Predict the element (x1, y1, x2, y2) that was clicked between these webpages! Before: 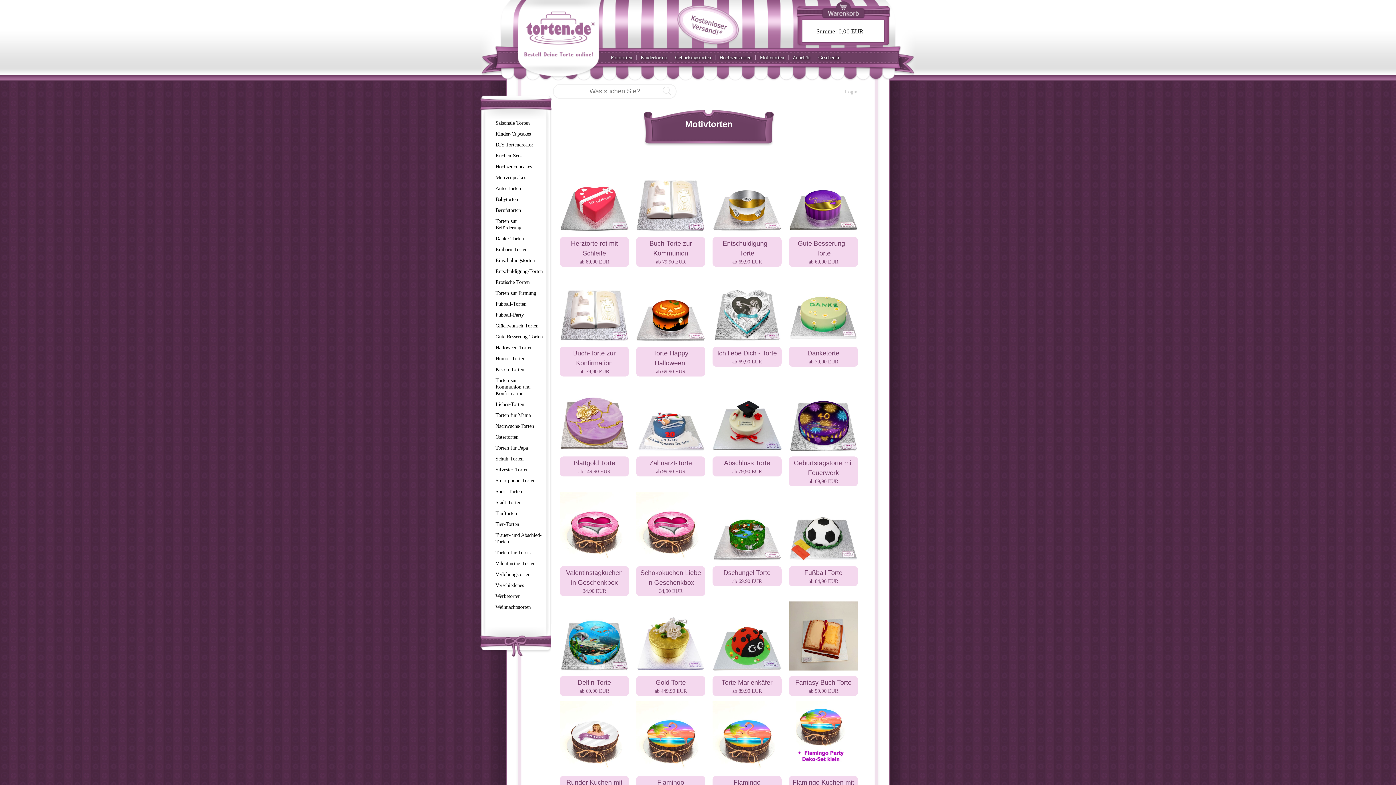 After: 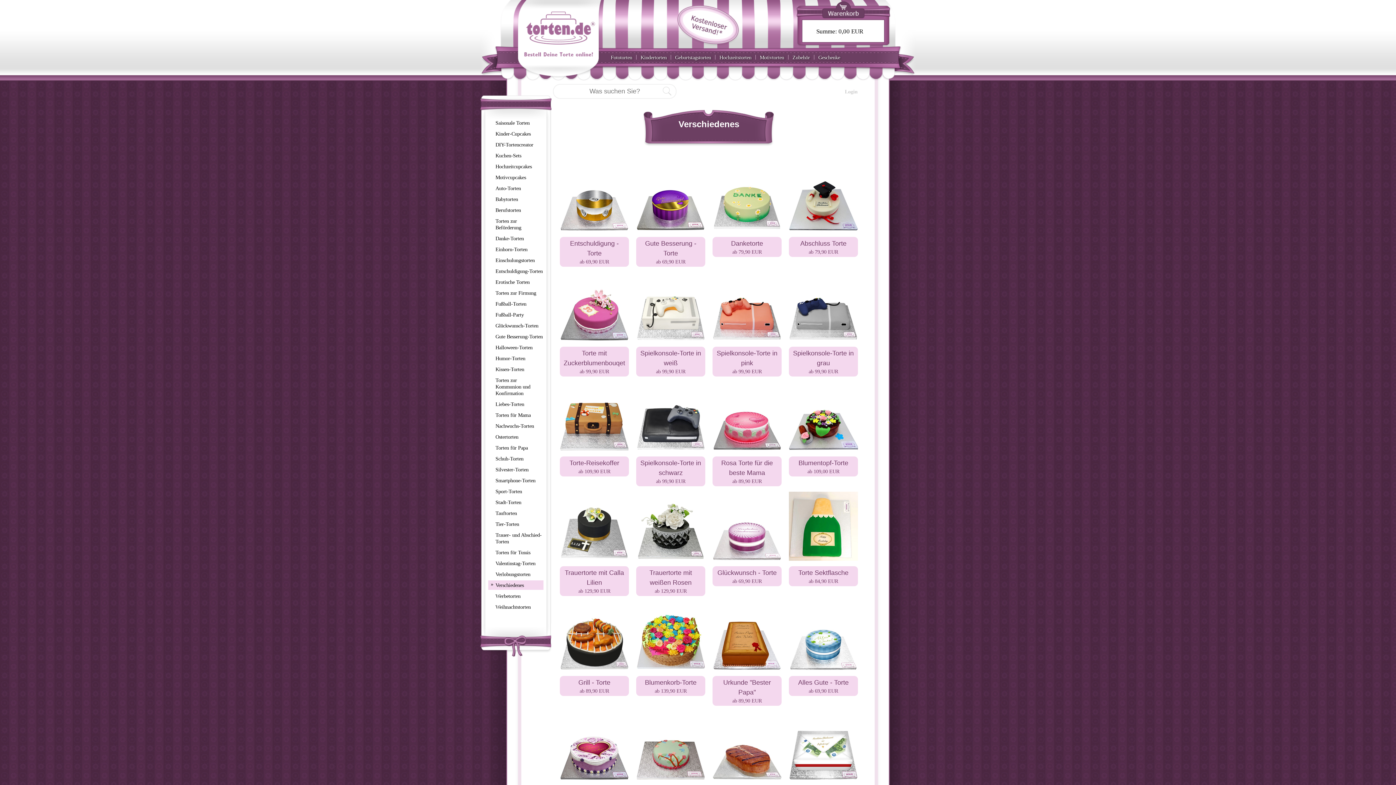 Action: bbox: (488, 580, 543, 590) label: Verschiedenes